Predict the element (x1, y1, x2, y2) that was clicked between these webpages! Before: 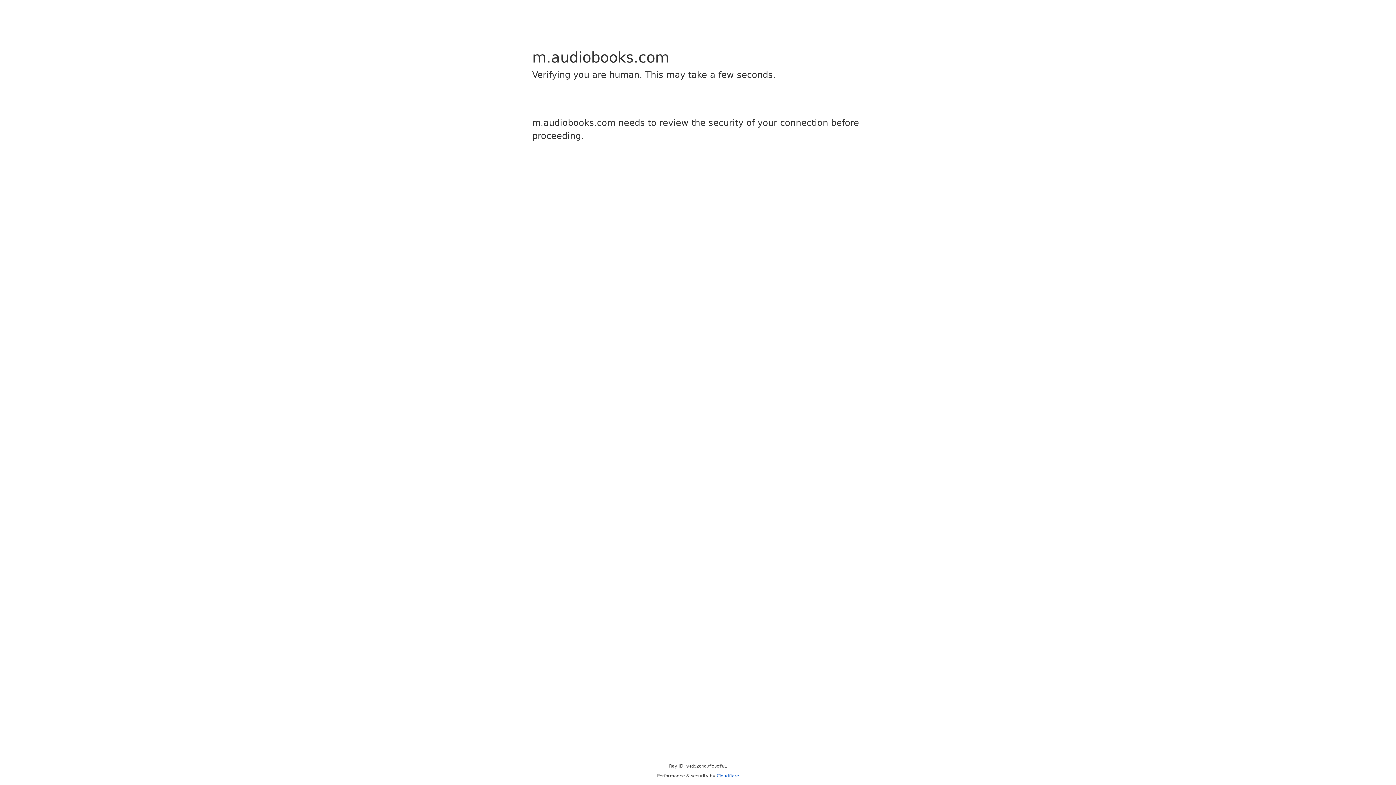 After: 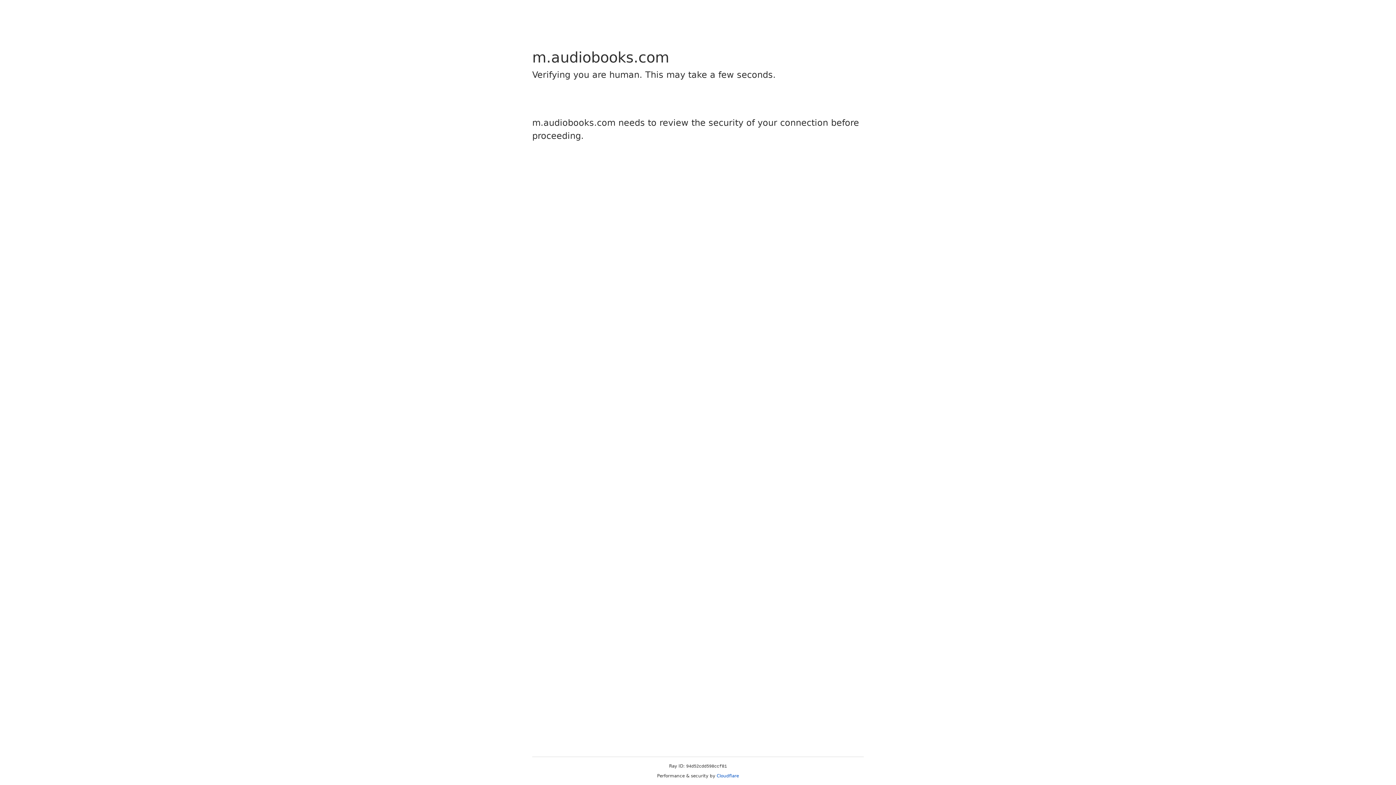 Action: bbox: (716, 773, 739, 778) label: Cloudflare